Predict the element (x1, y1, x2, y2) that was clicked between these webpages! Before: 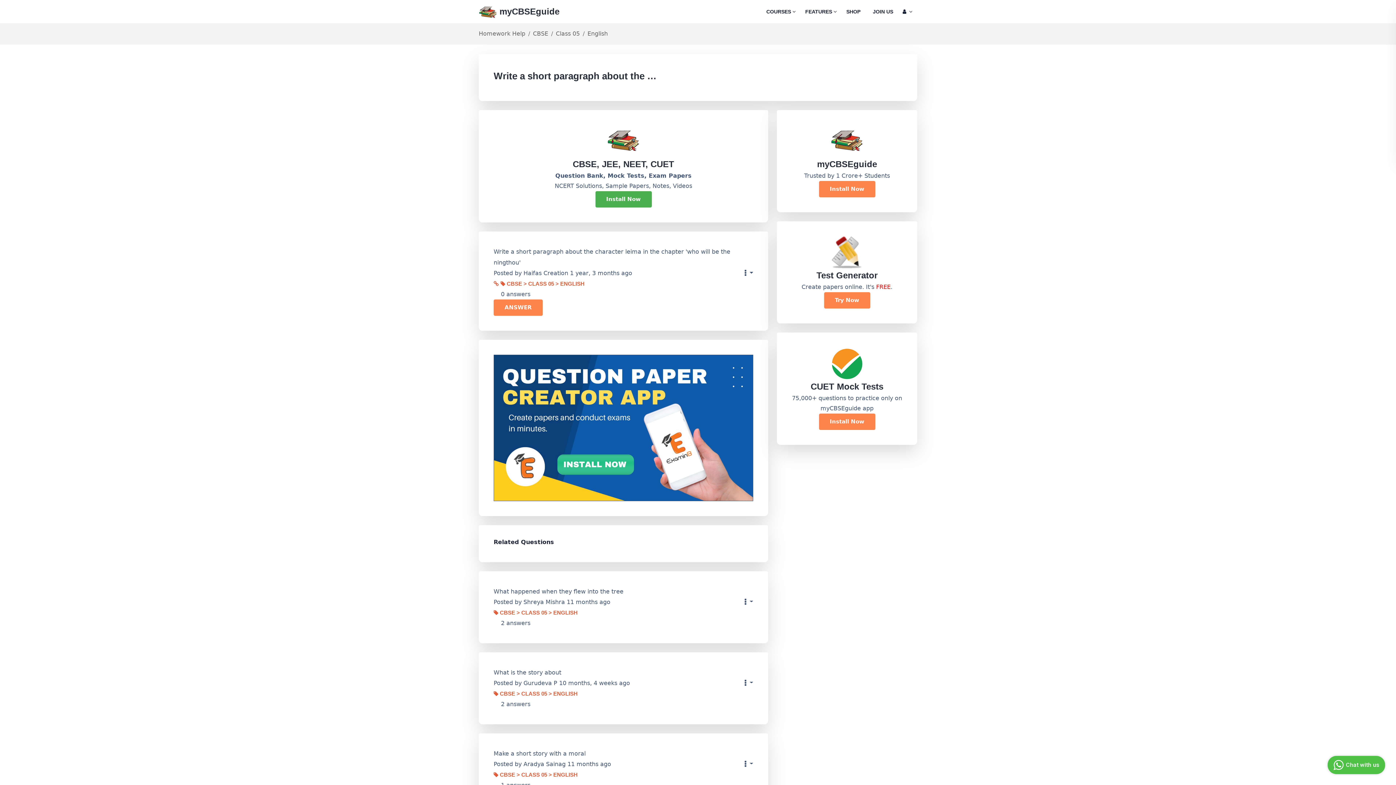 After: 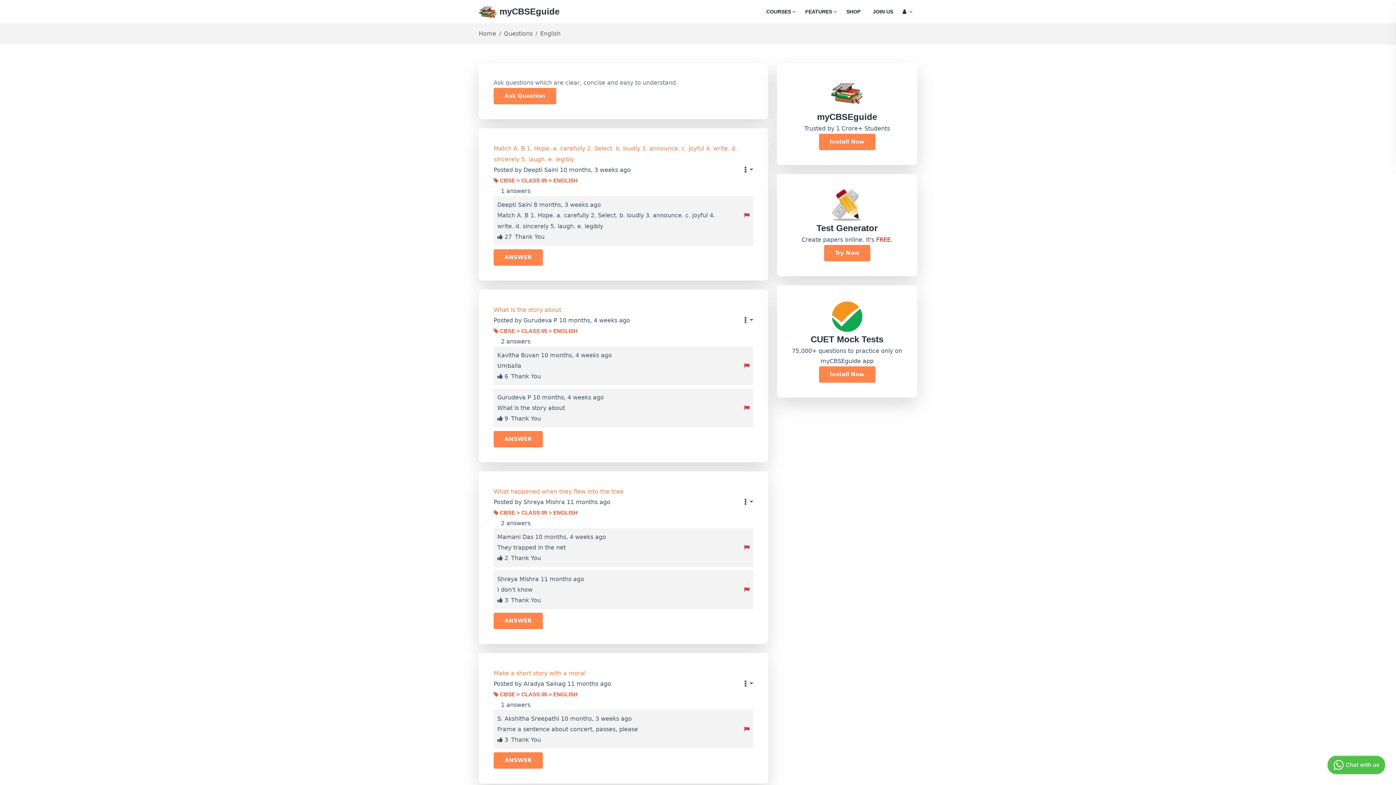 Action: label:  CBSE > CLASS 05 > ENGLISH bbox: (500, 278, 584, 288)